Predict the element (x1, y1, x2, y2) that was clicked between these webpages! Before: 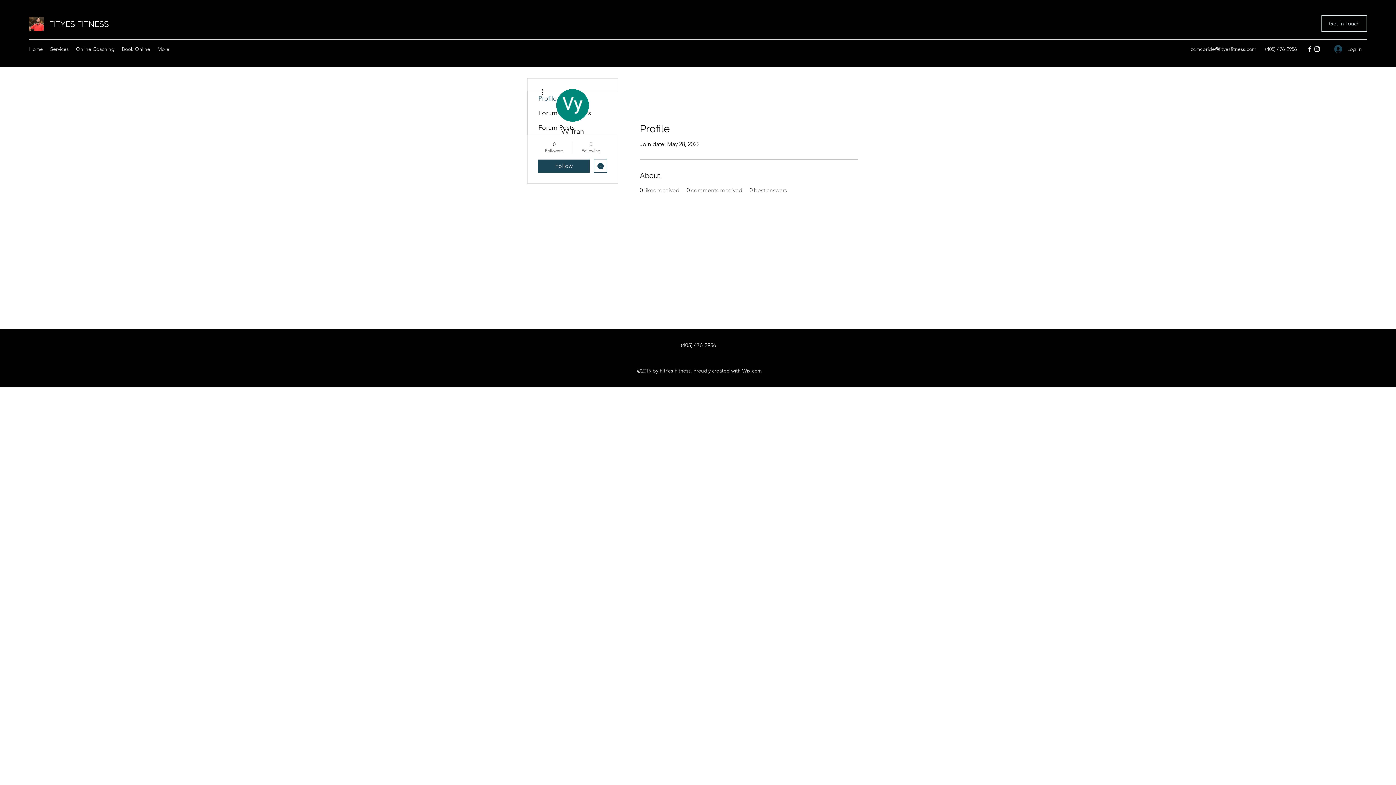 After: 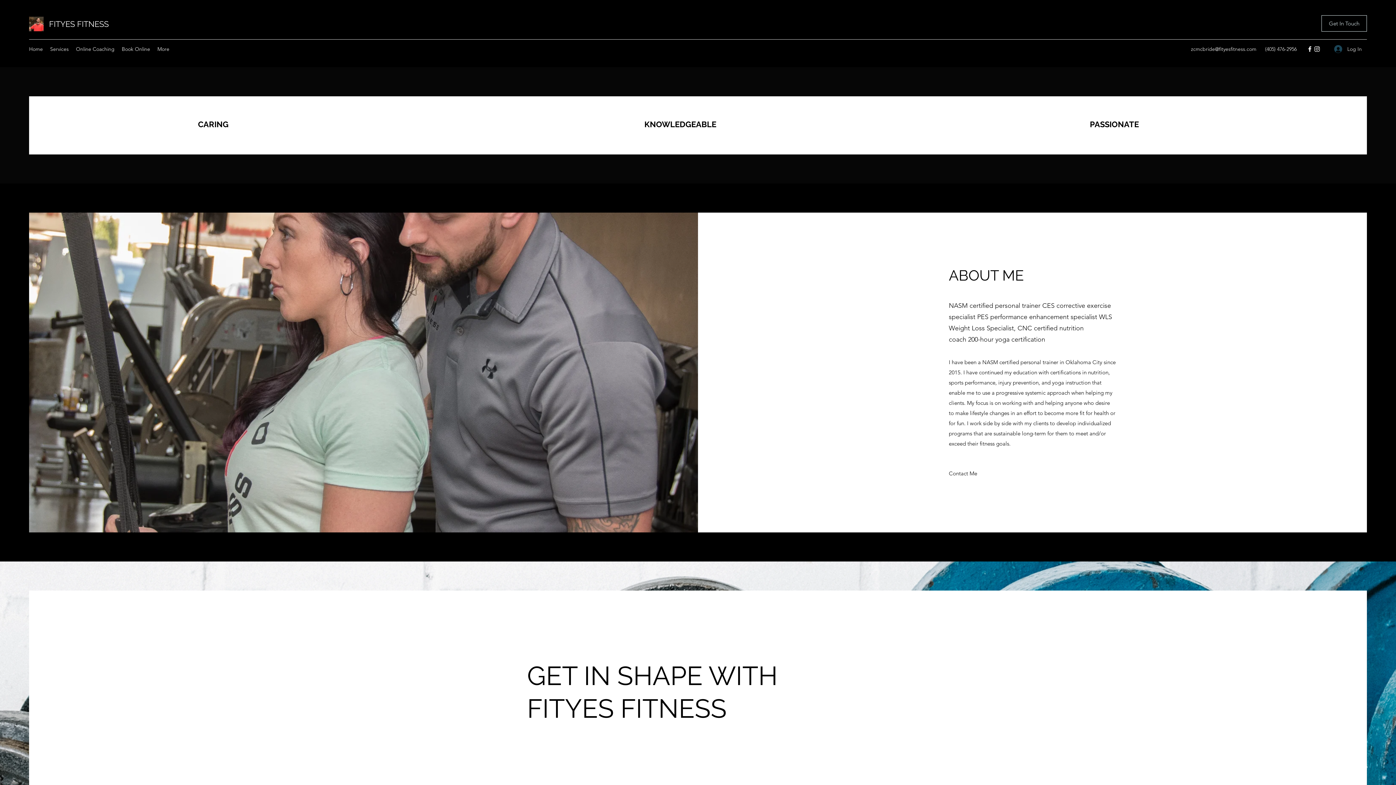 Action: label: FITYES FITNESS bbox: (49, 19, 108, 28)